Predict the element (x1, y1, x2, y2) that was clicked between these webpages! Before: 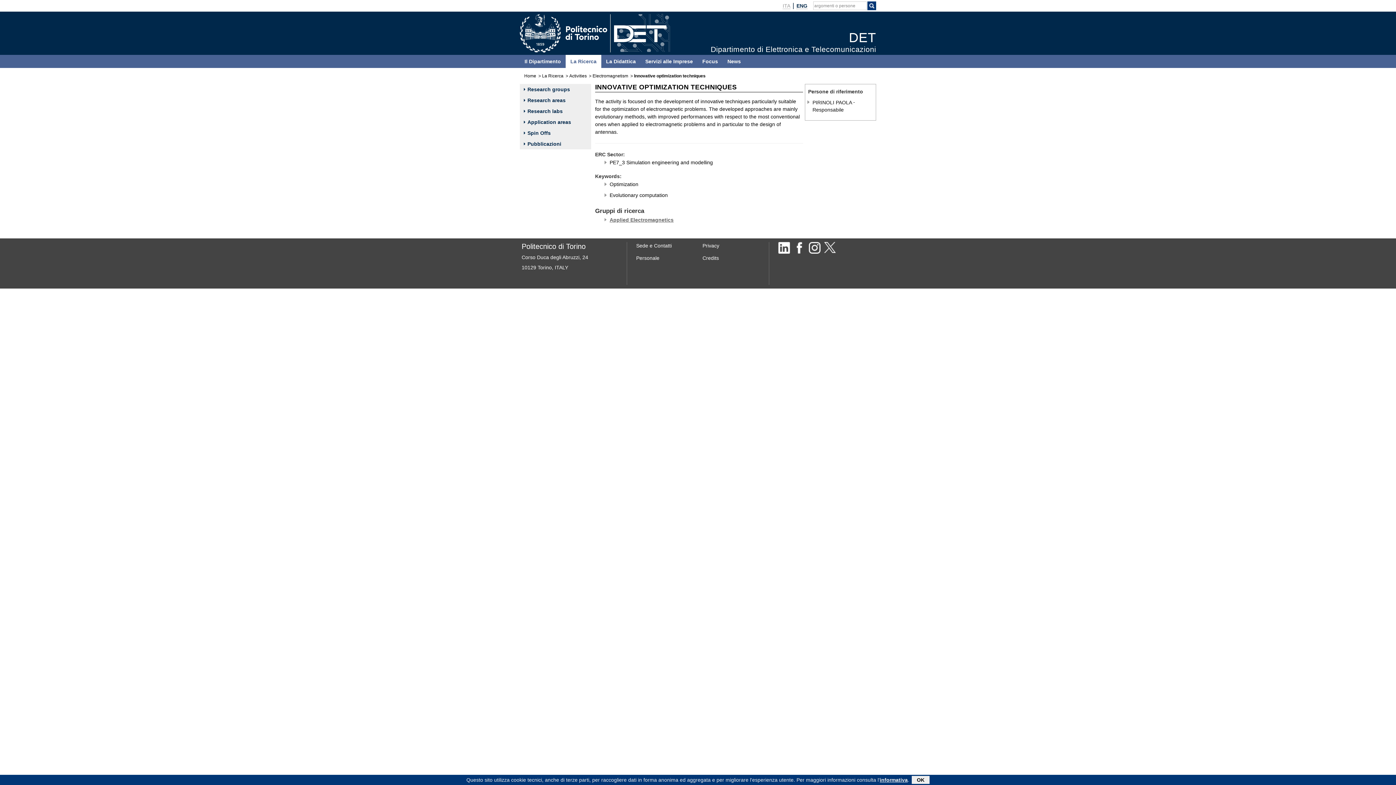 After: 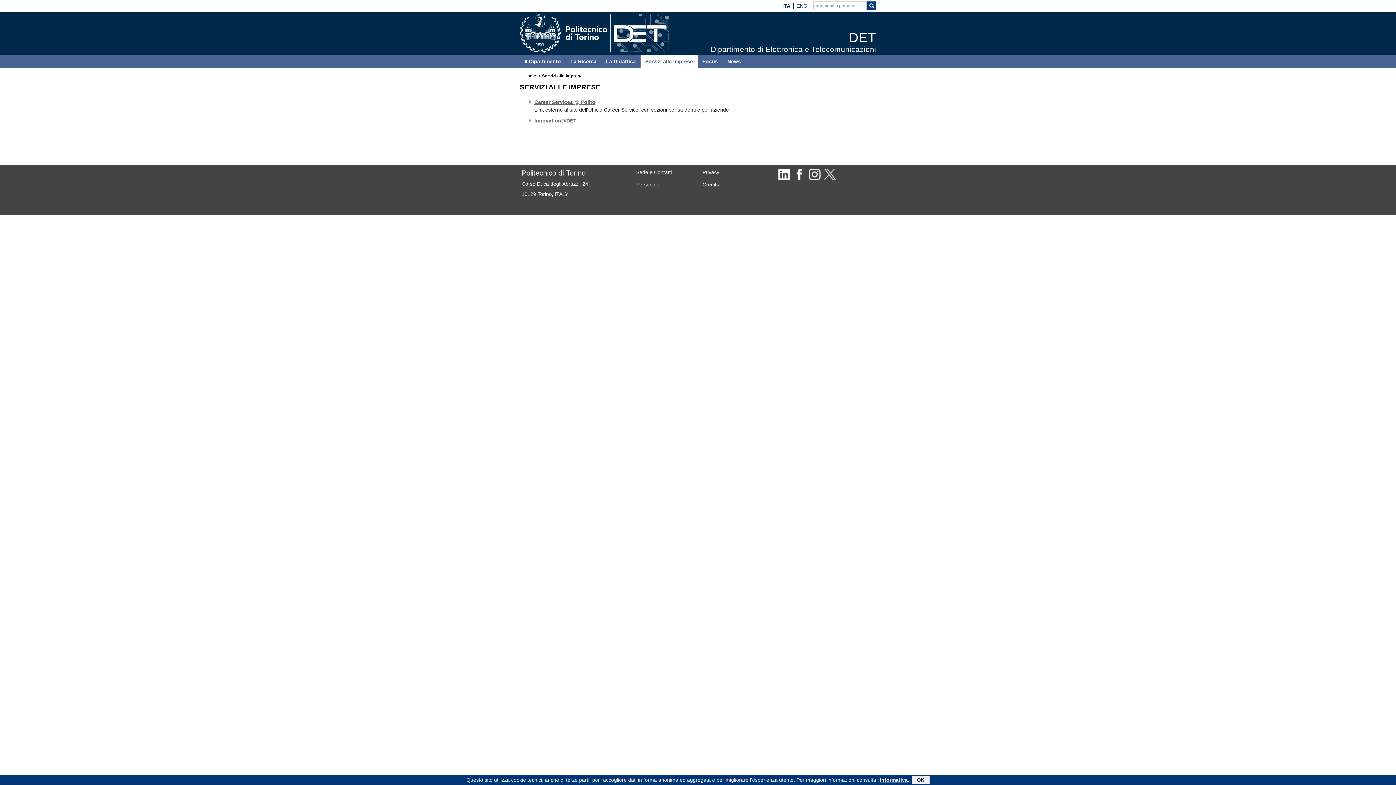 Action: bbox: (640, 54, 697, 68) label: Servizi alle Imprese